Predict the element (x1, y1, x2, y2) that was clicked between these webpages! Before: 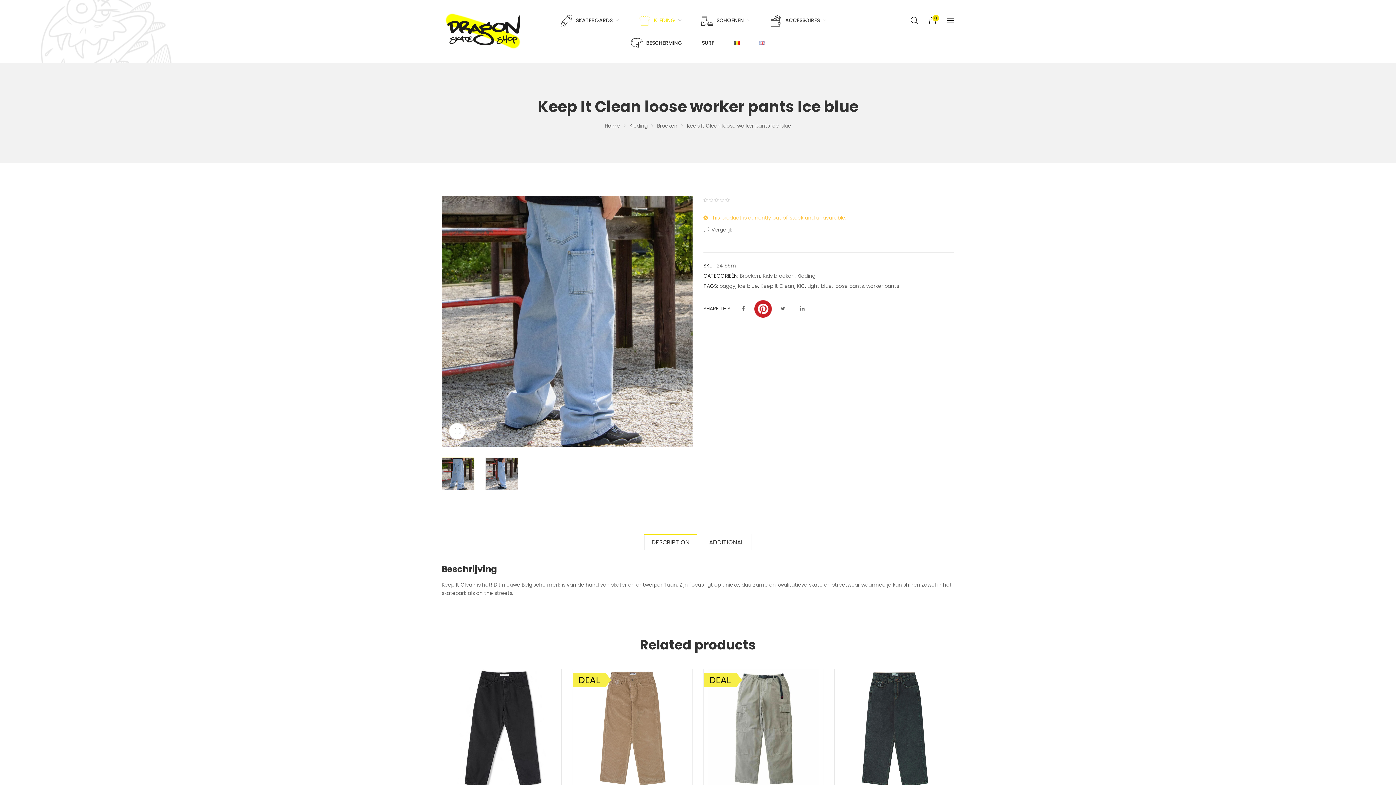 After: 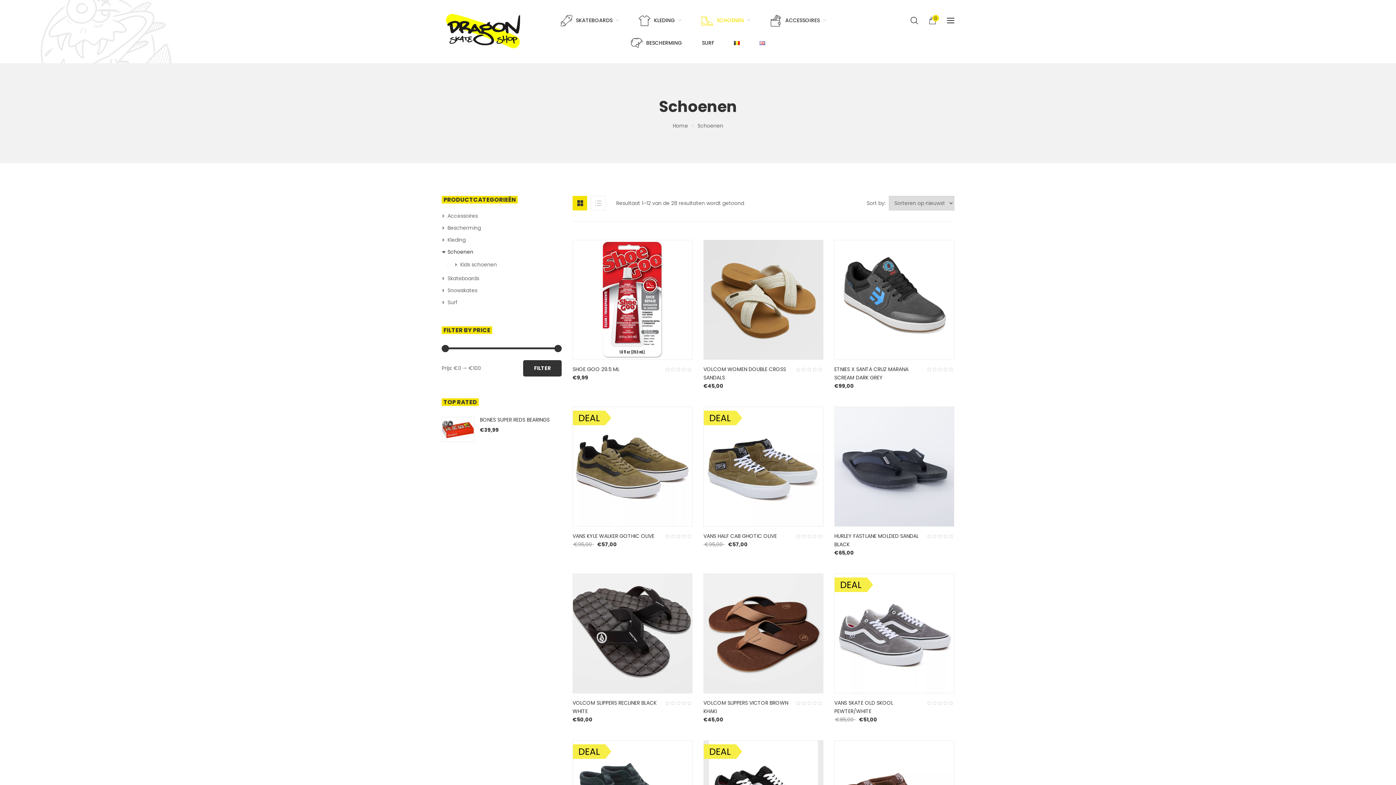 Action: label: SCHOENEN bbox: (701, 9, 750, 31)